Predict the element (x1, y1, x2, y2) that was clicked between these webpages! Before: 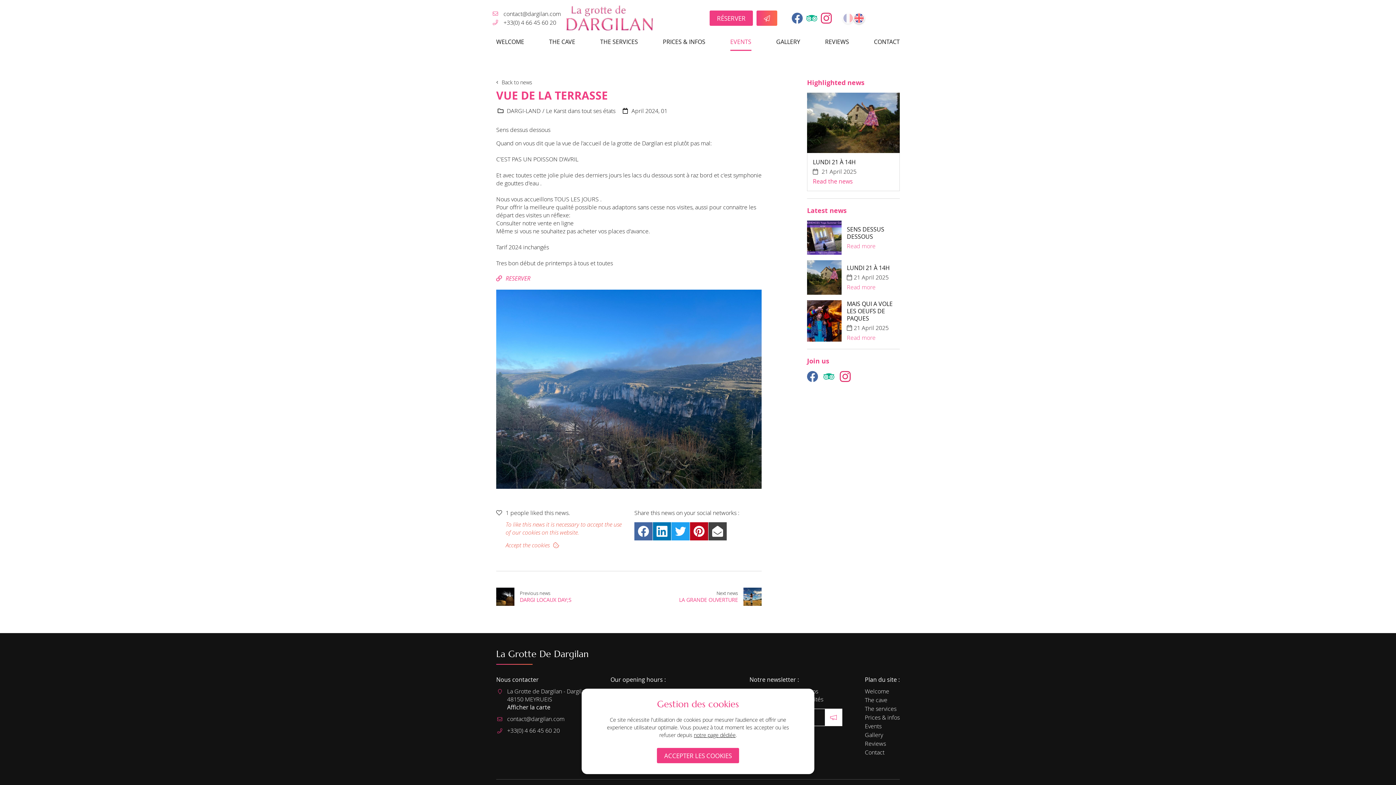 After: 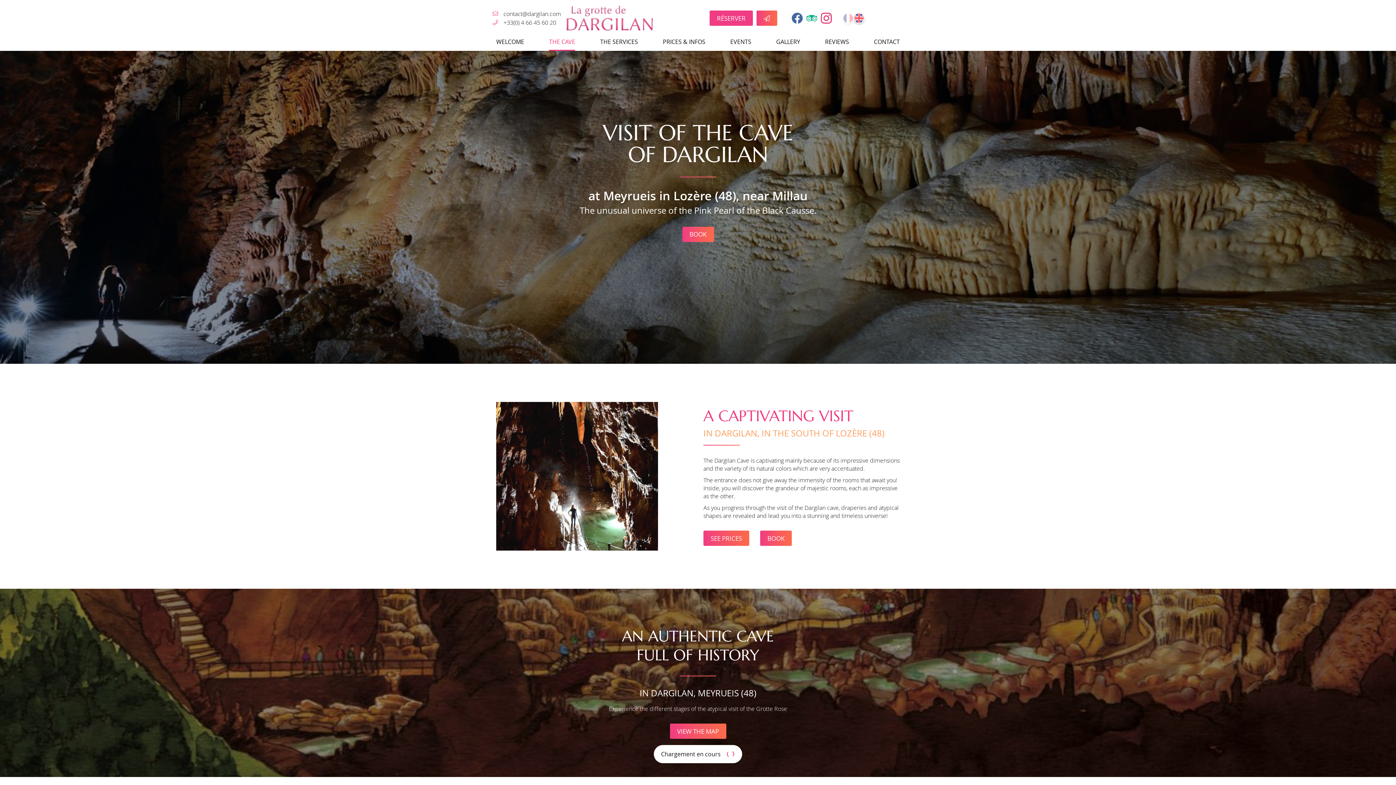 Action: bbox: (549, 32, 575, 50) label: THE CAVE